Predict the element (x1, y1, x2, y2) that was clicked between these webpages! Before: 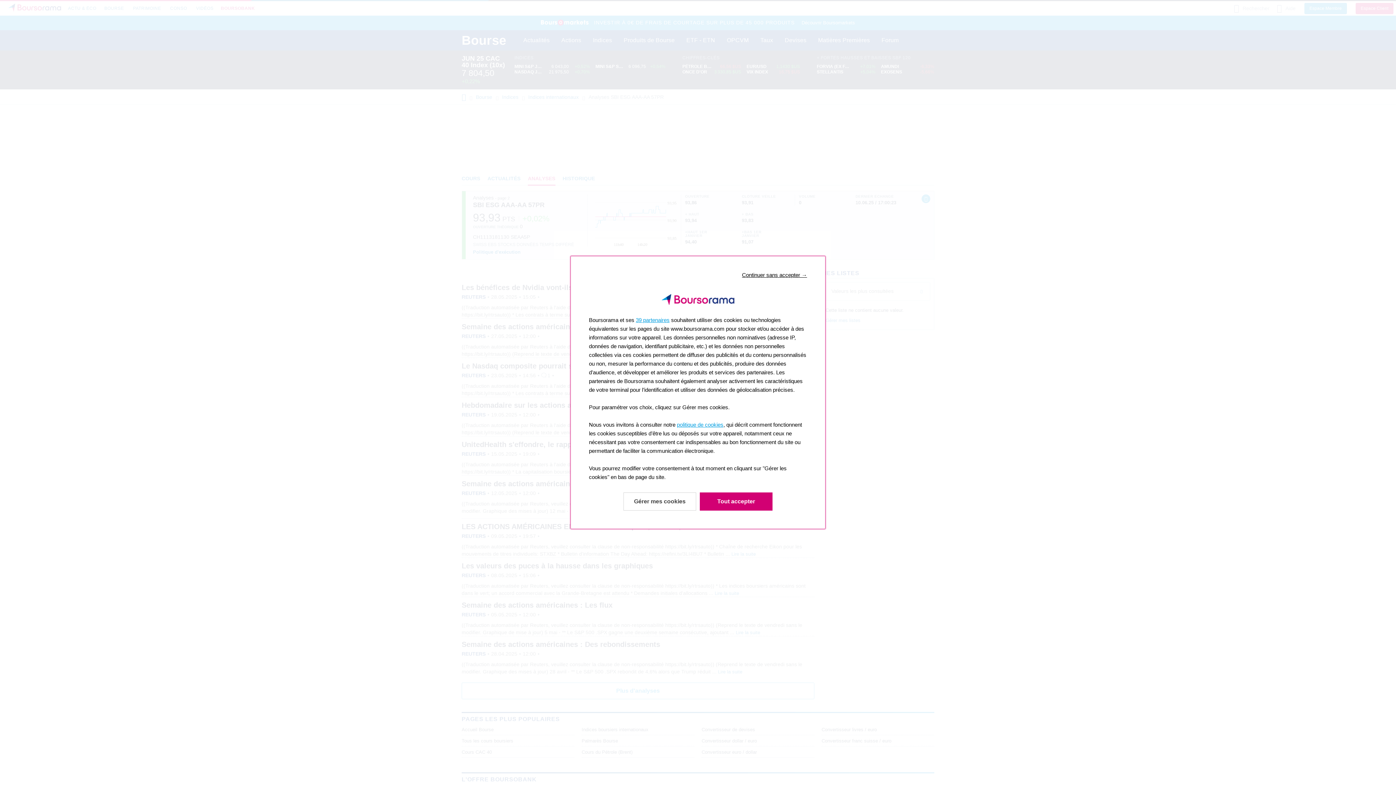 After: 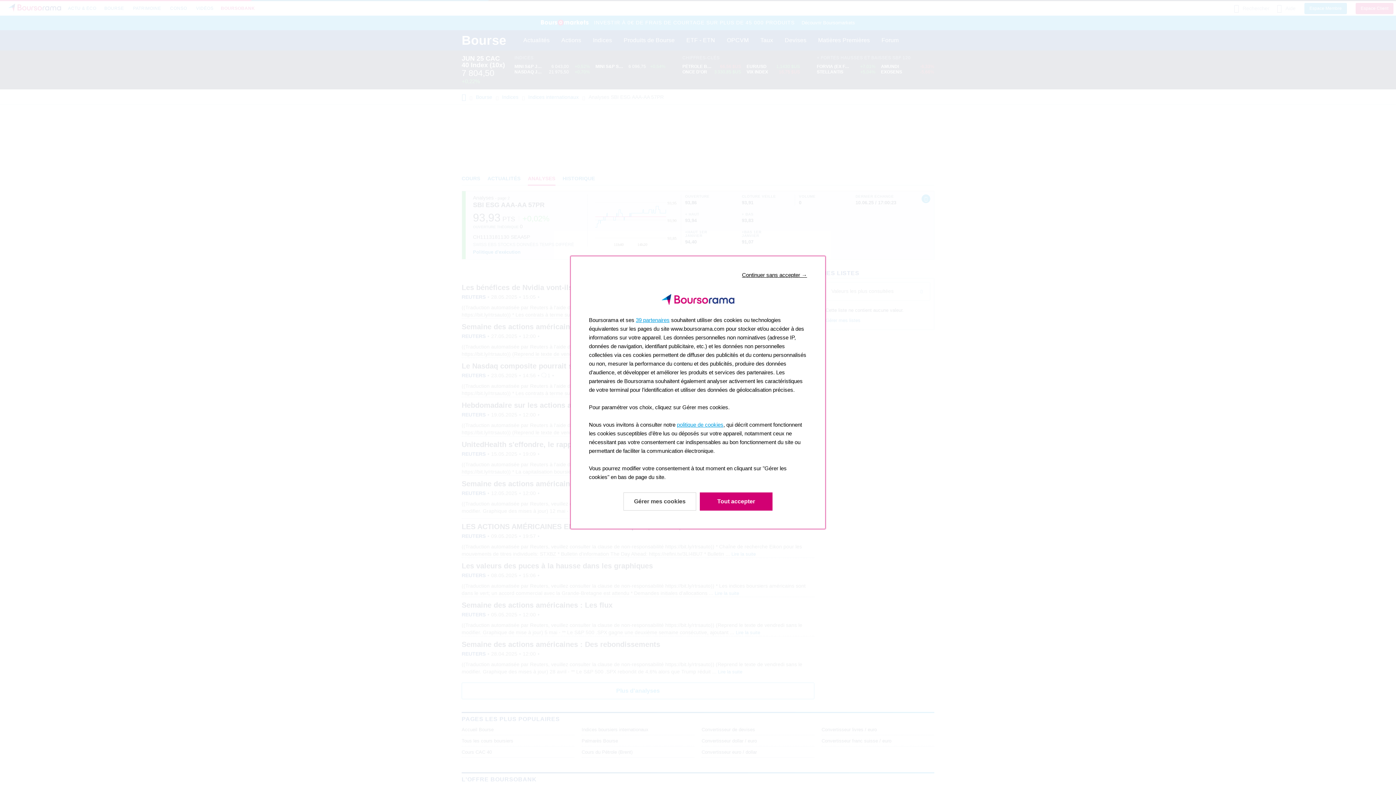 Action: label: politique de cookies bbox: (677, 421, 723, 428)